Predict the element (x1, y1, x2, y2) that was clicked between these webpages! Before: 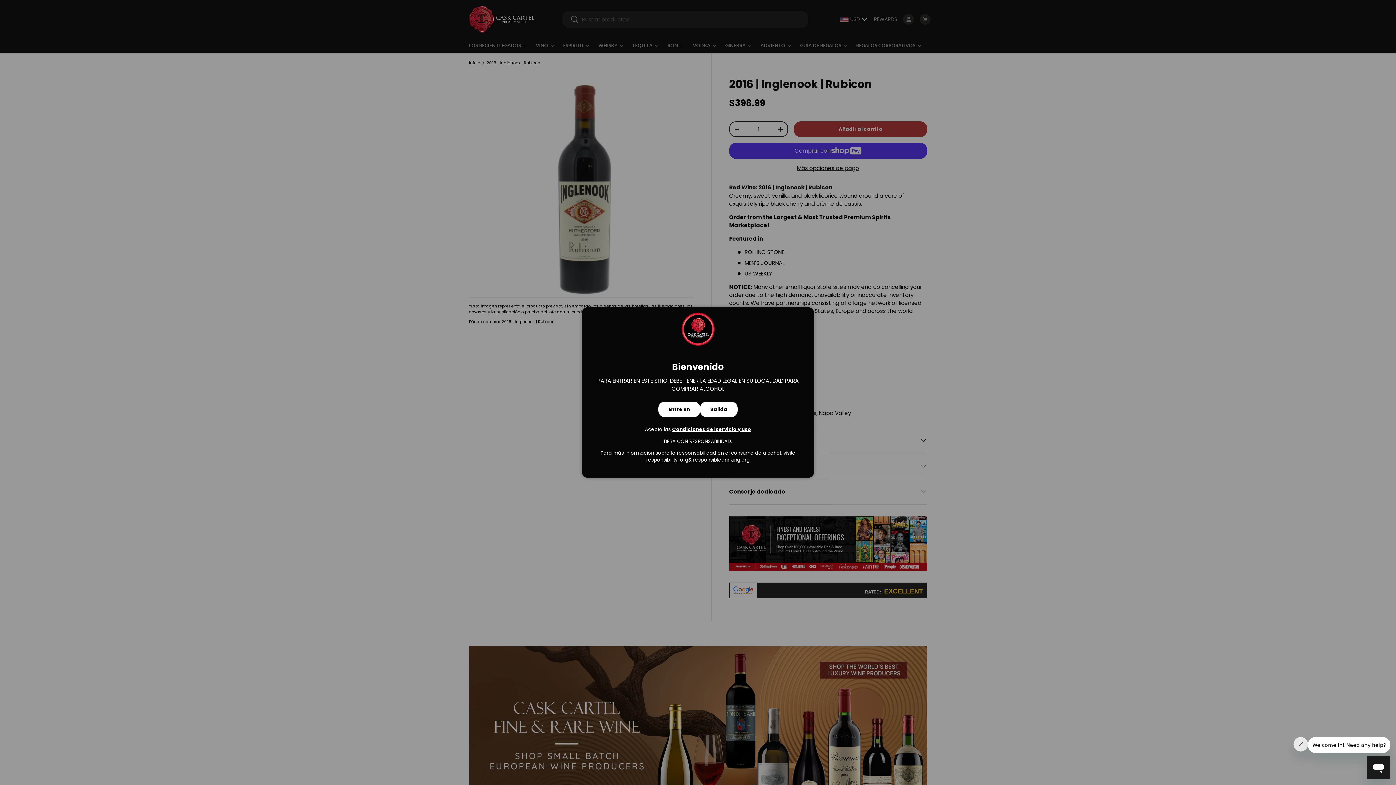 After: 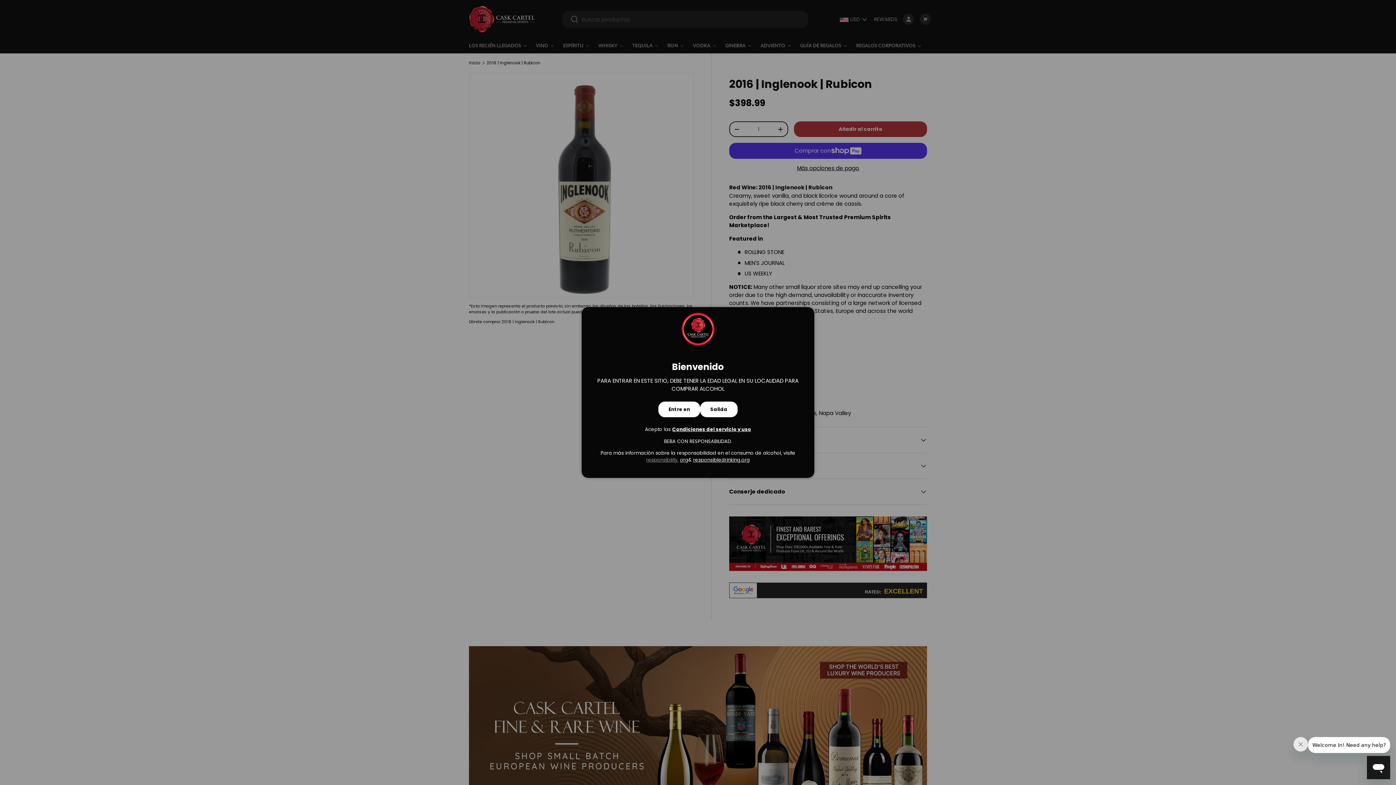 Action: label: responsibility. bbox: (646, 456, 678, 463)